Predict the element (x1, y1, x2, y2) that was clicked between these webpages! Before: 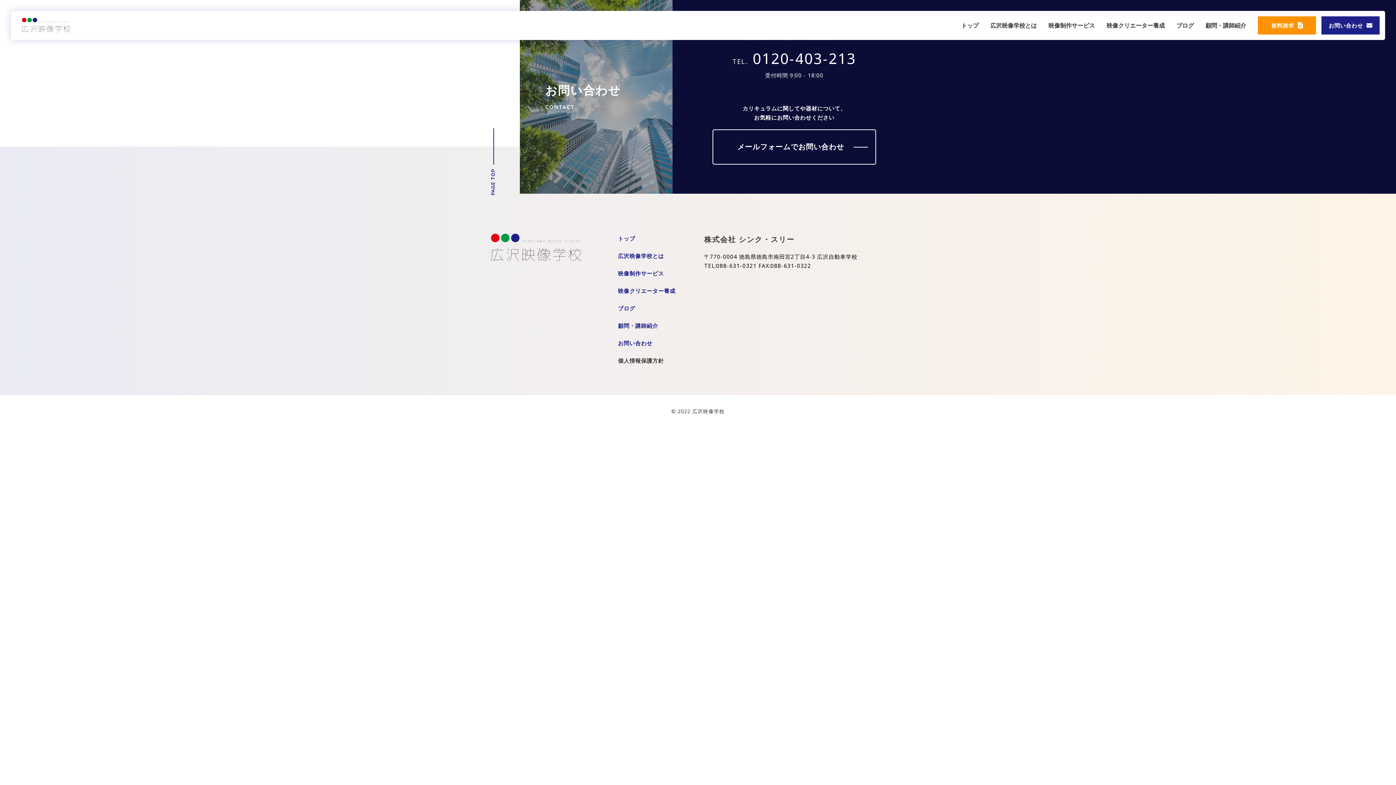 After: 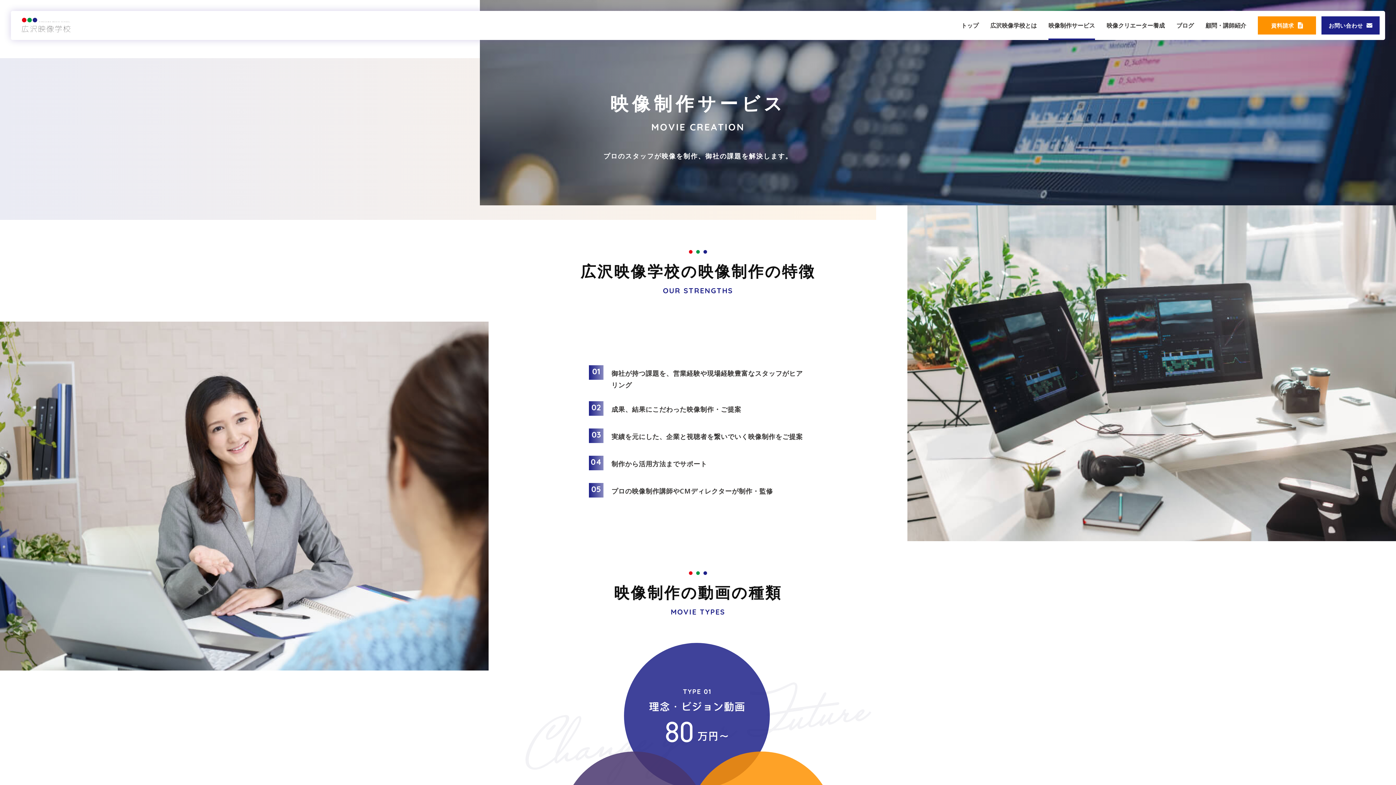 Action: bbox: (1048, 10, 1095, 40) label: 映像制作サービス